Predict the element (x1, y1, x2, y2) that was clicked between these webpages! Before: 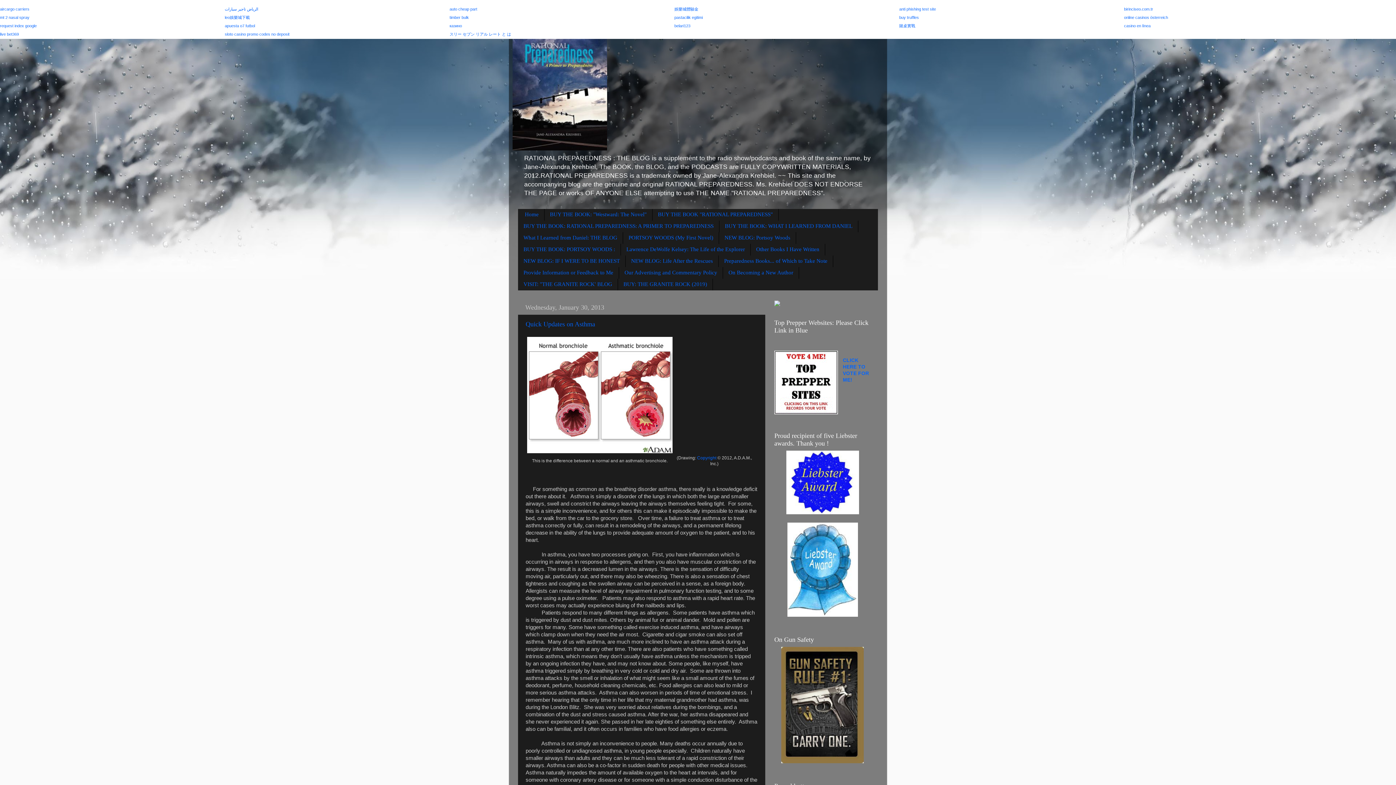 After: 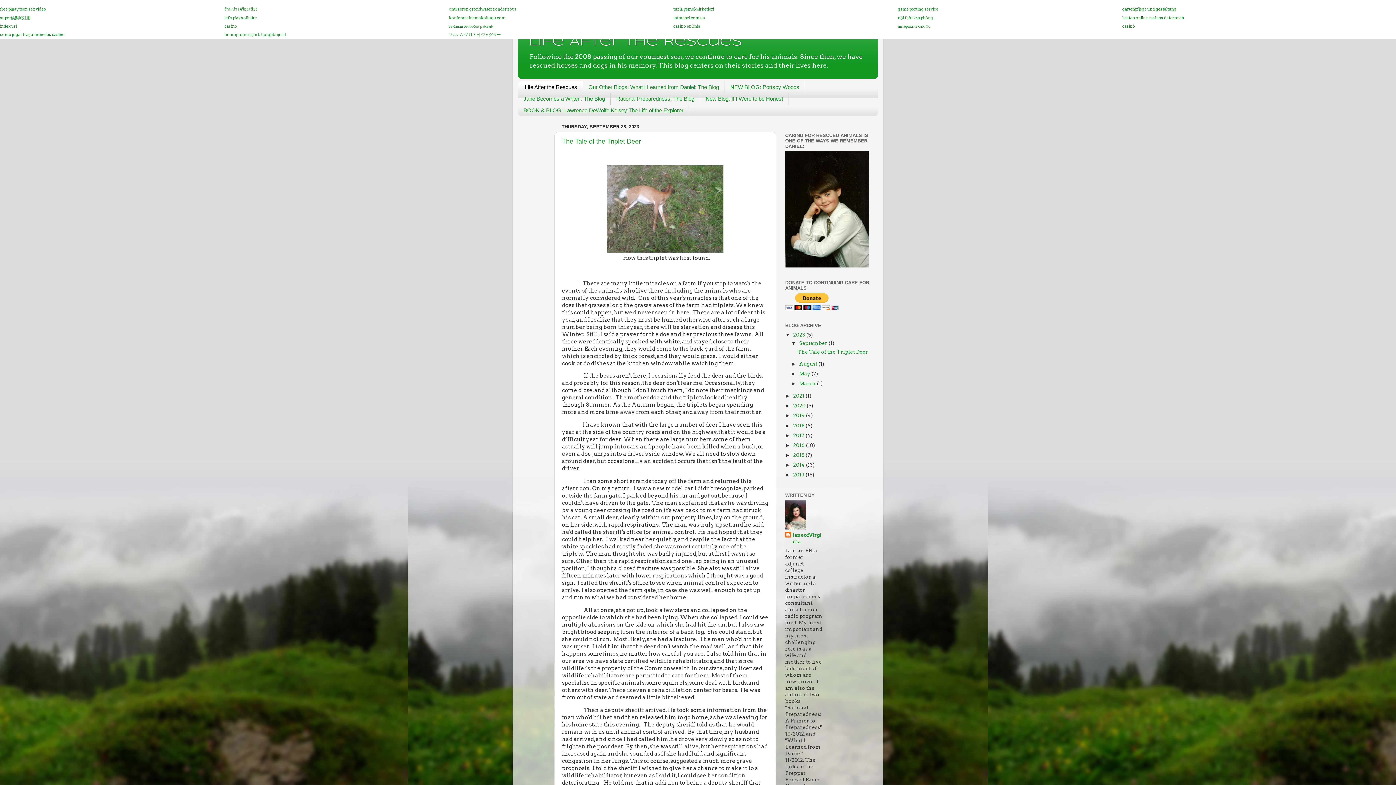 Action: label: NEW BLOG: Life After the Rescues bbox: (625, 255, 718, 267)